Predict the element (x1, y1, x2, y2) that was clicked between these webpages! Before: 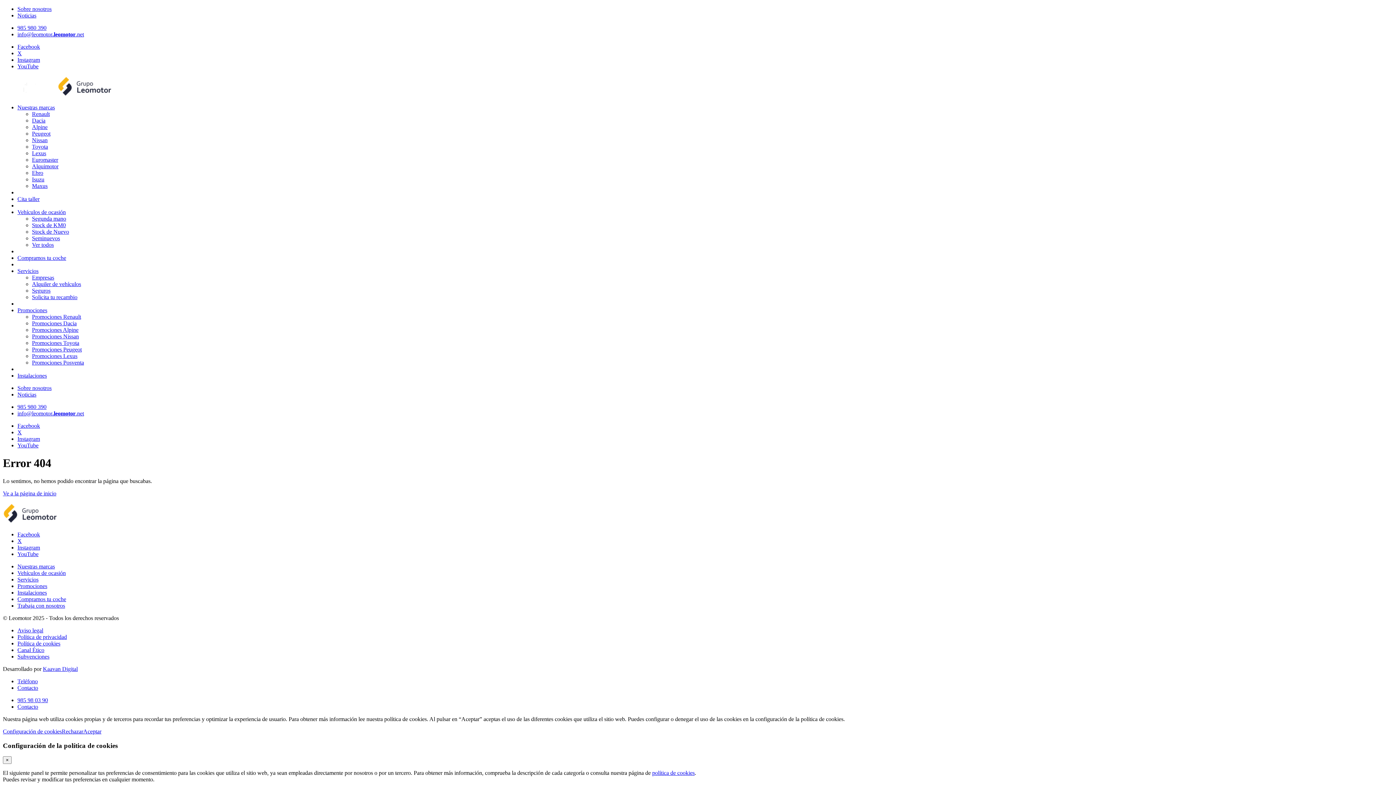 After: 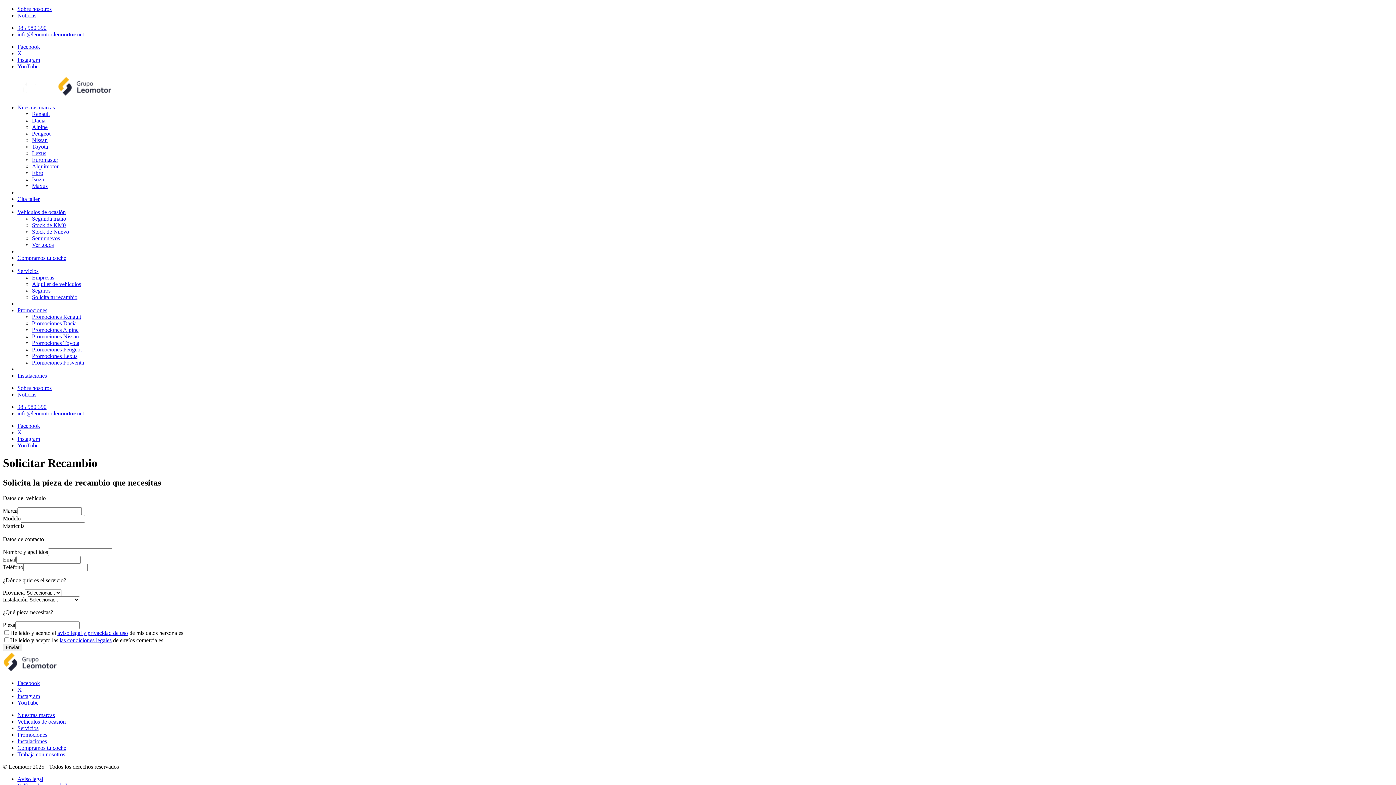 Action: label: Solicita tu recambio bbox: (32, 294, 77, 300)